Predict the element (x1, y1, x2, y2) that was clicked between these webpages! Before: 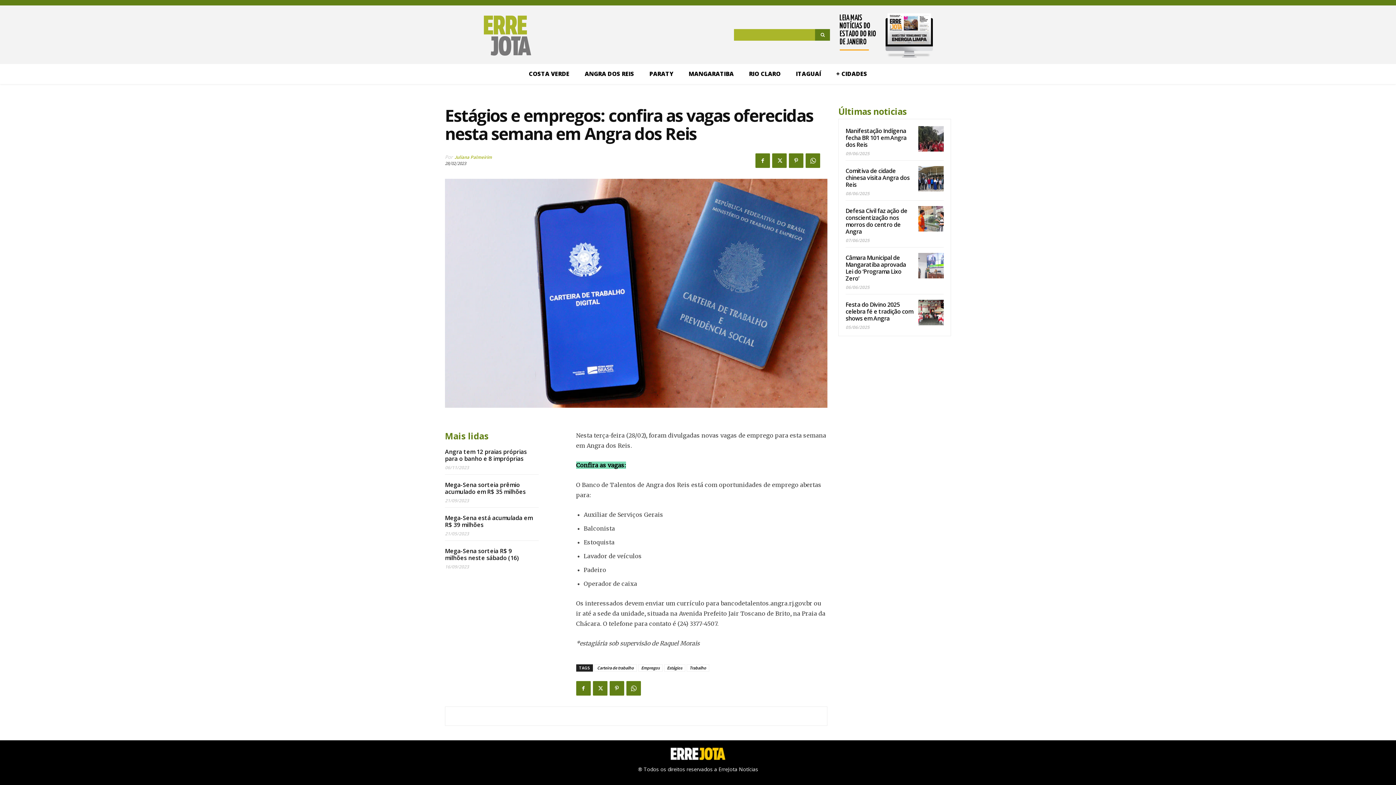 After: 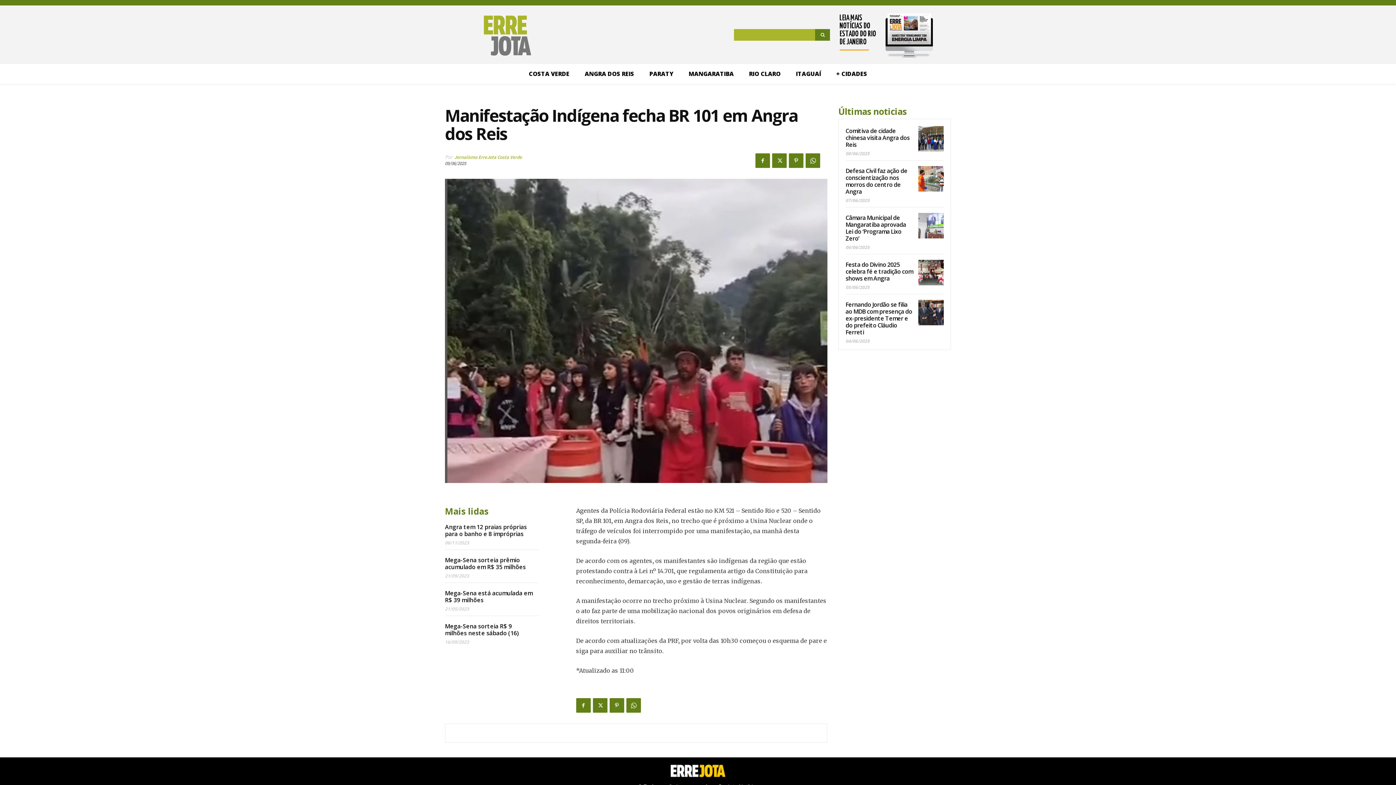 Action: bbox: (918, 126, 944, 151)